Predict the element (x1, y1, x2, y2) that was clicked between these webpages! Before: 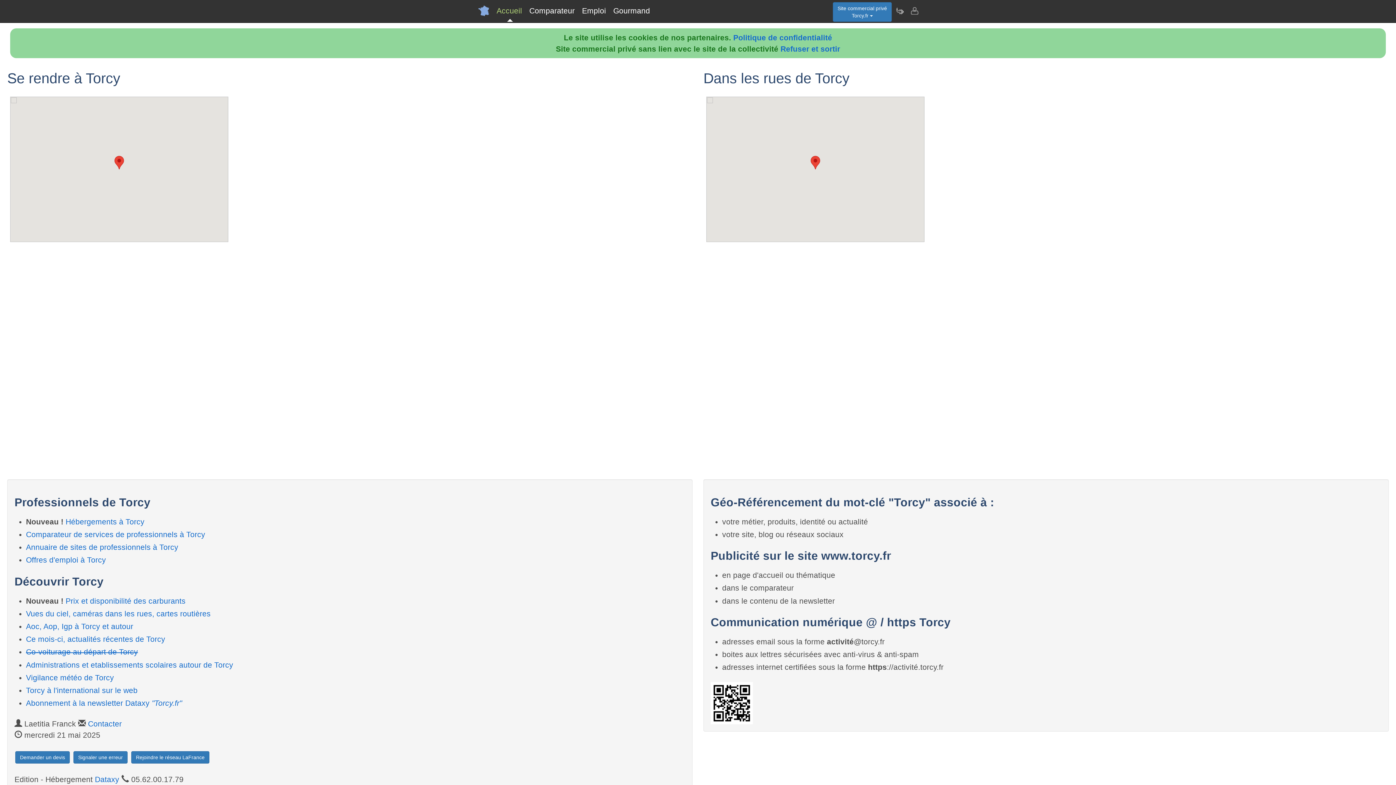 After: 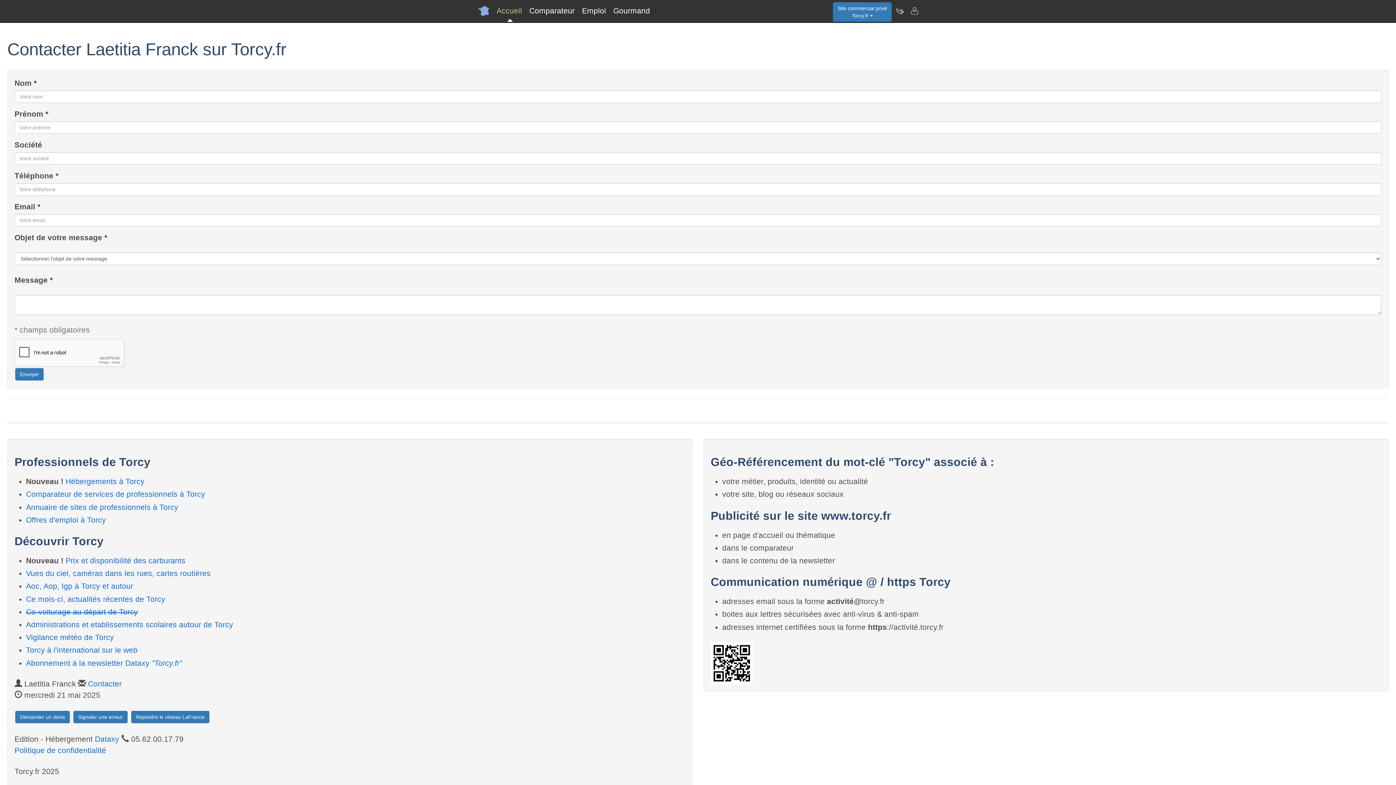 Action: bbox: (88, 720, 121, 728) label: Contacter